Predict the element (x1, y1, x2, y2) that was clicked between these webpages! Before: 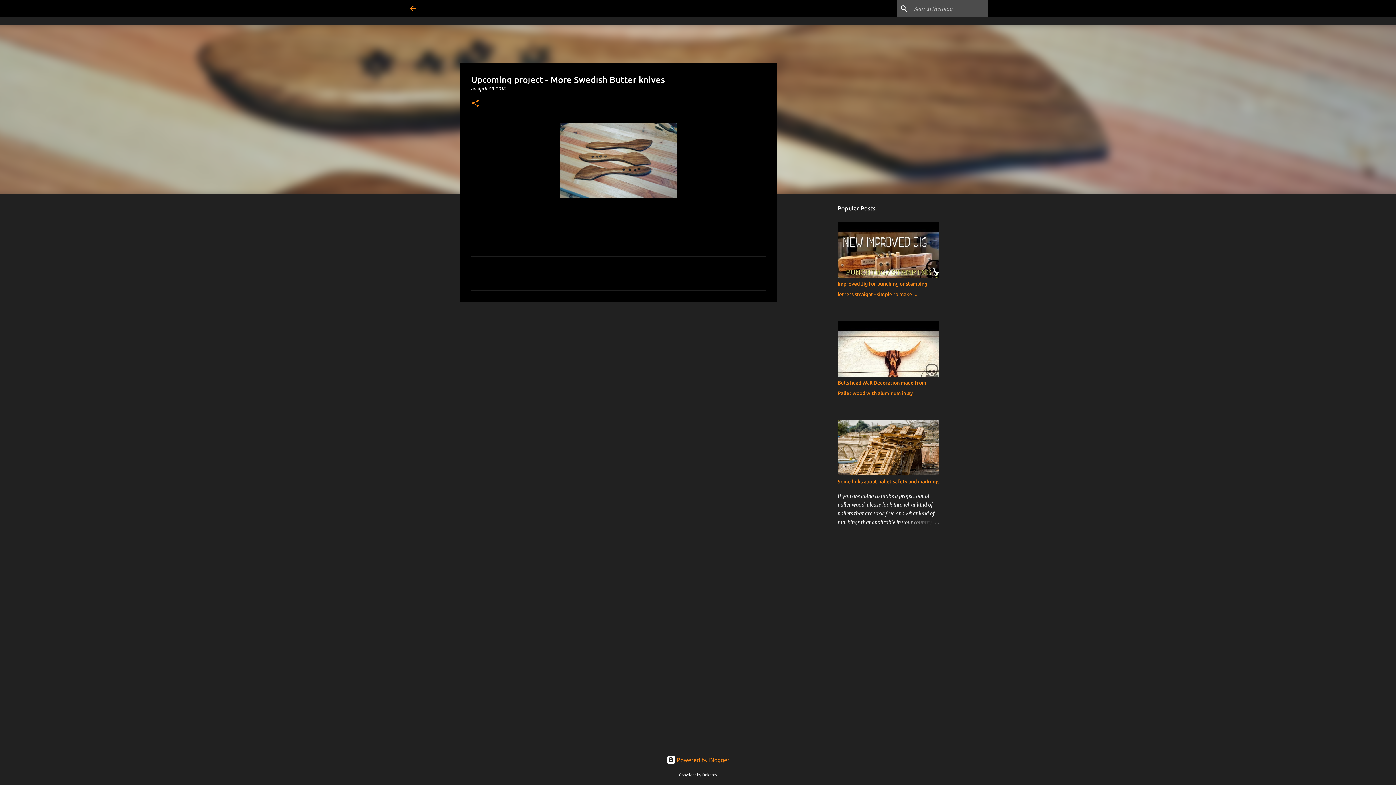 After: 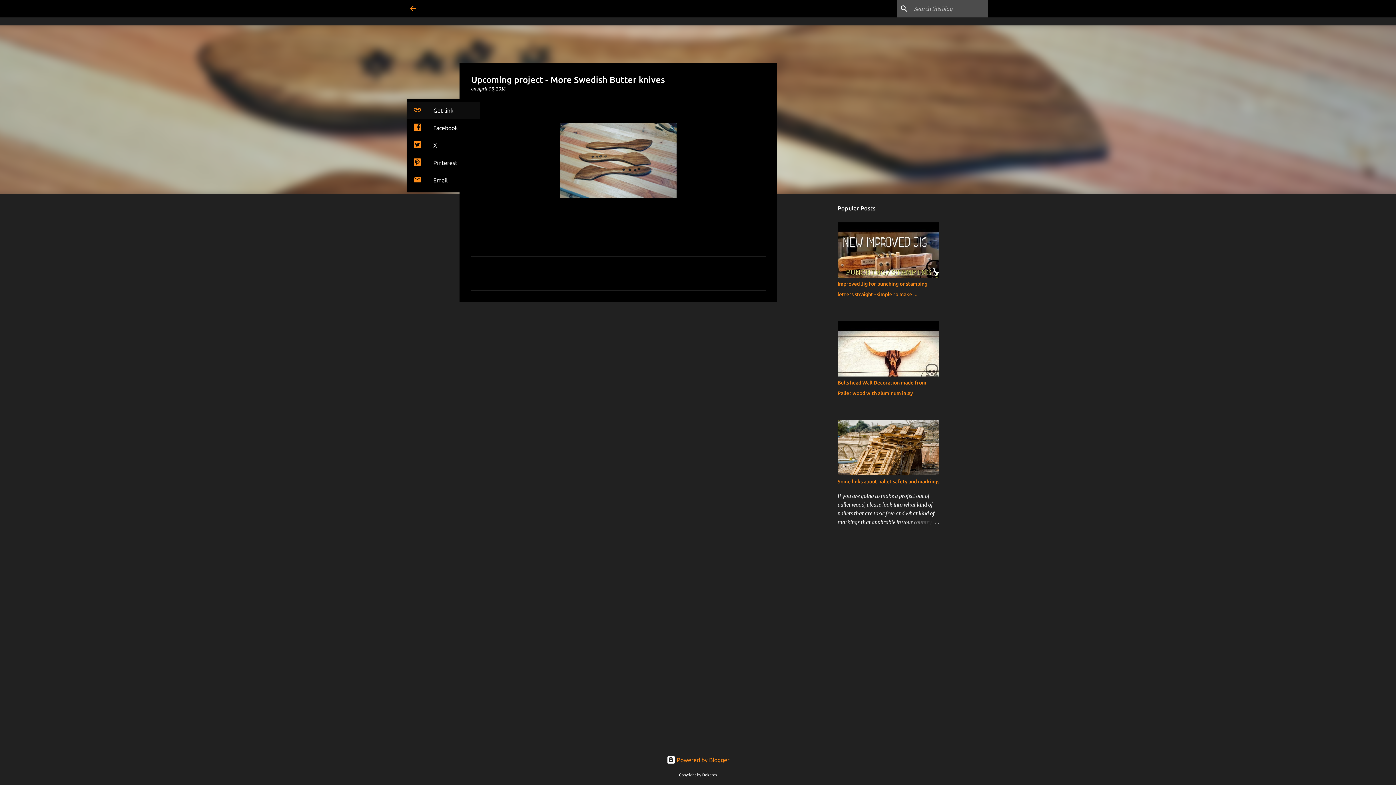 Action: label: Share bbox: (471, 98, 480, 108)